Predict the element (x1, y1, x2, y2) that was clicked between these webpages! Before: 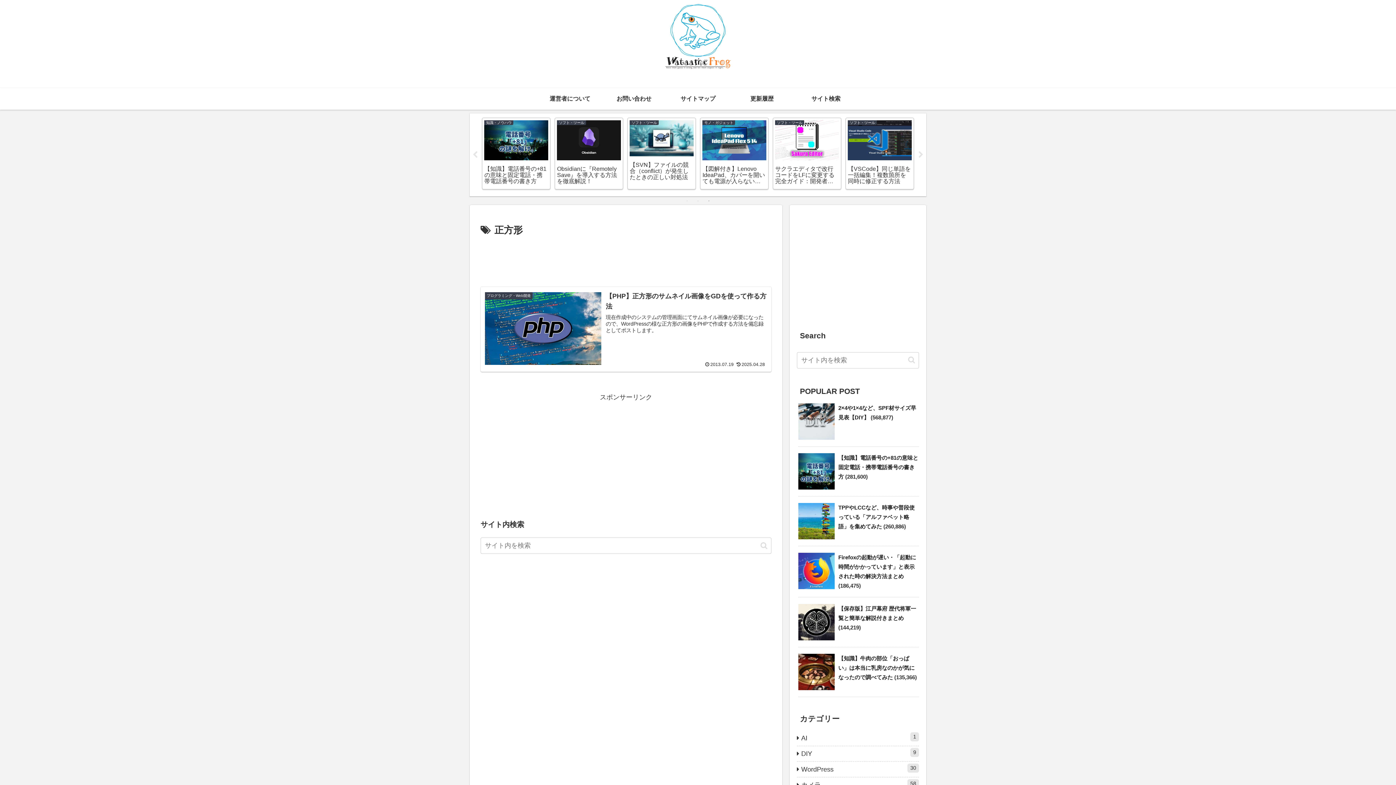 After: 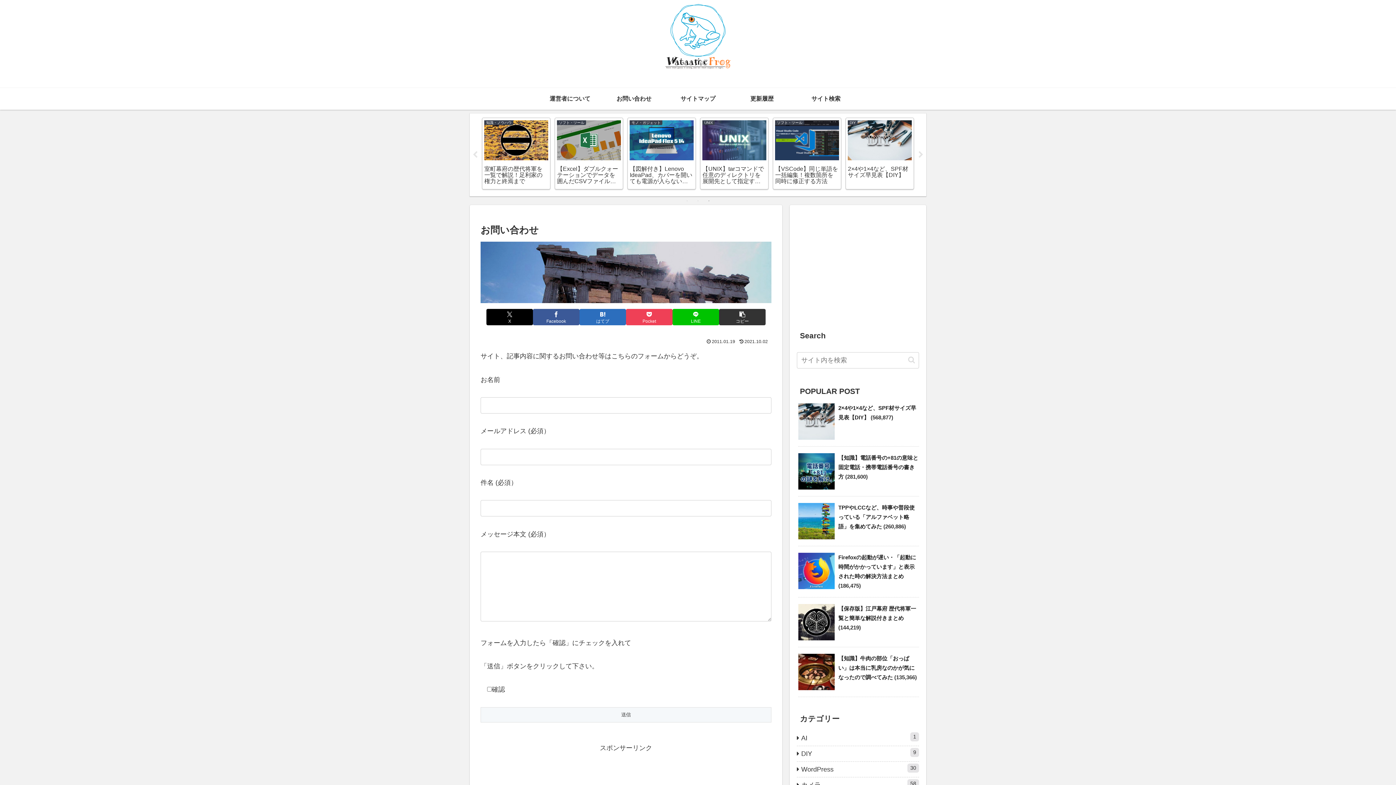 Action: label: お問い合わせ bbox: (602, 87, 666, 109)